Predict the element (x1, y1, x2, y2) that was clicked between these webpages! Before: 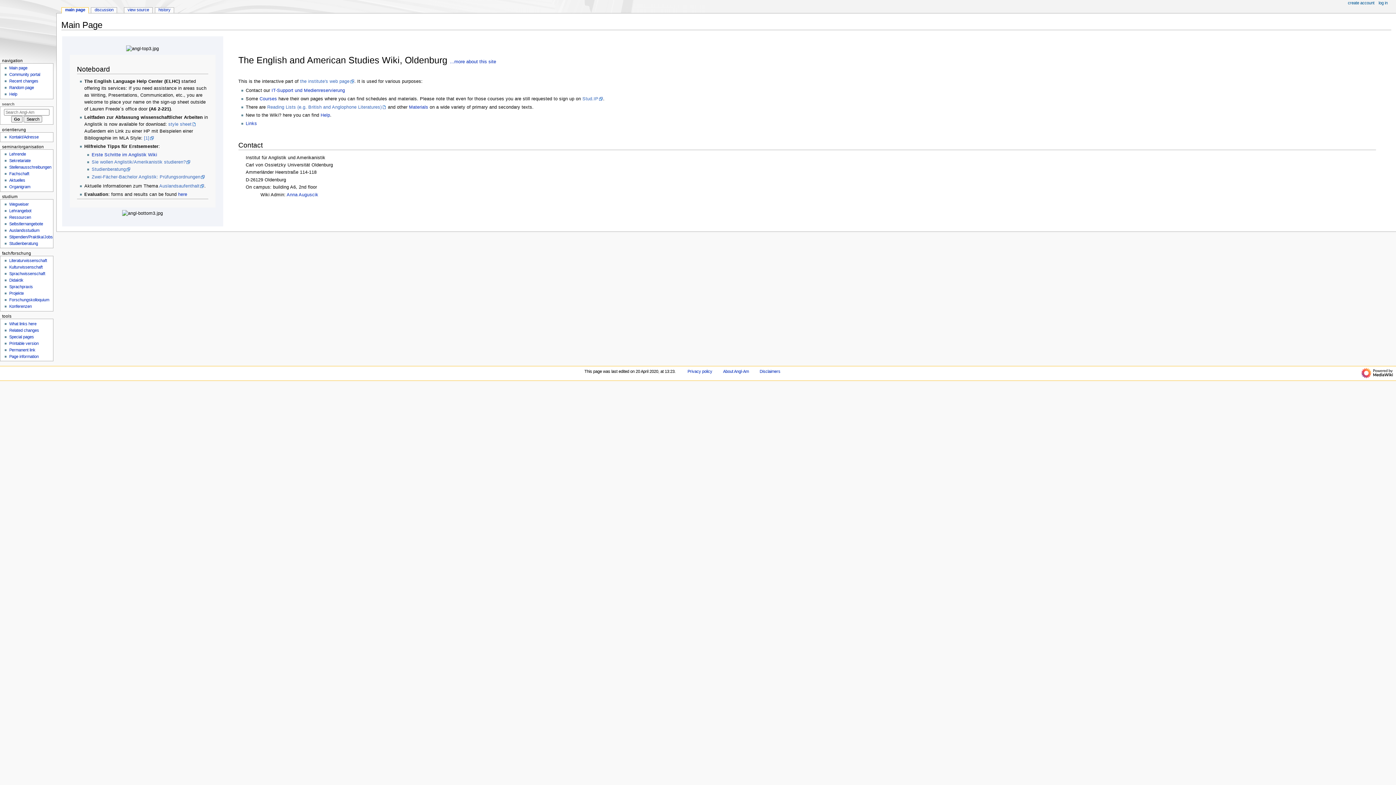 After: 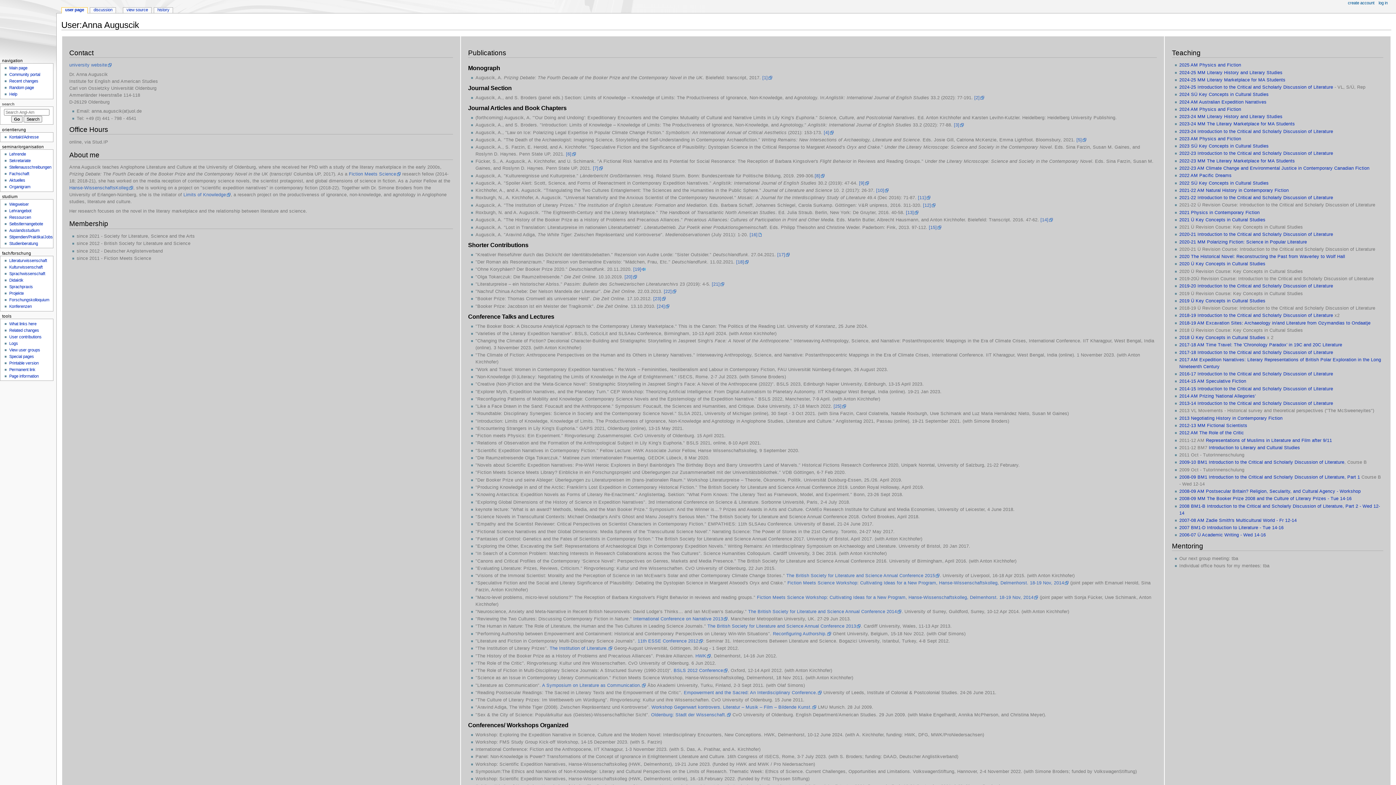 Action: label: Anna Auguscik bbox: (286, 192, 318, 197)